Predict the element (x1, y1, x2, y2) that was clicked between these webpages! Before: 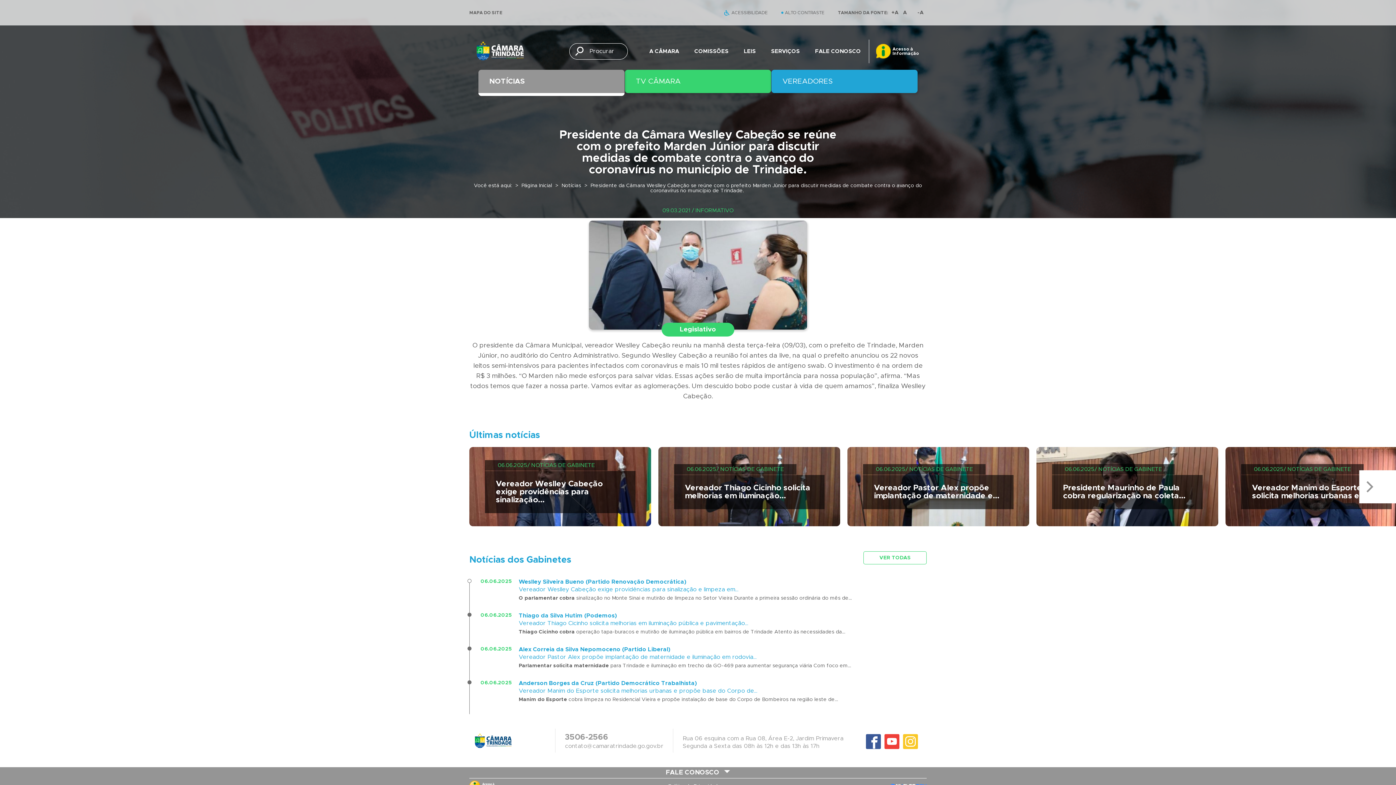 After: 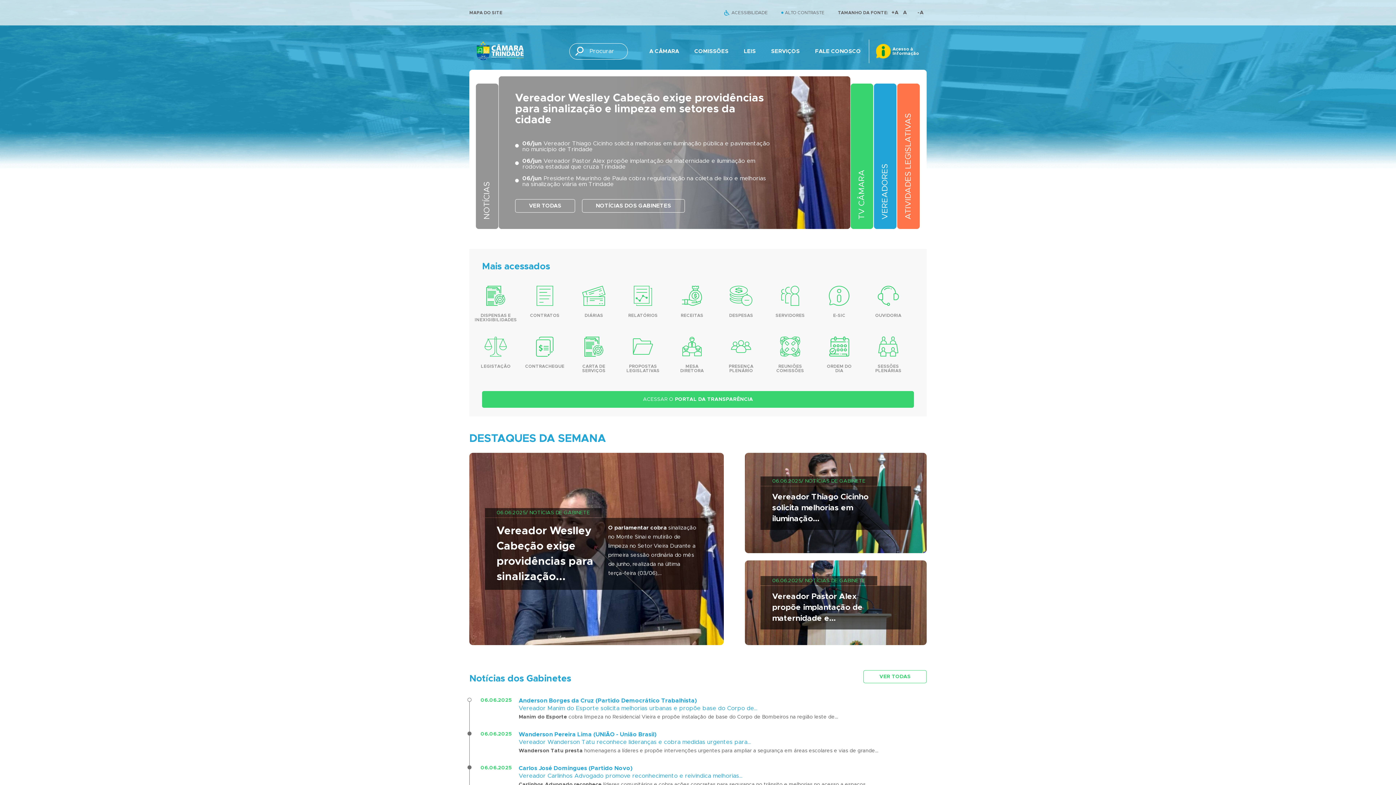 Action: label: Página Inicial bbox: (521, 183, 552, 188)